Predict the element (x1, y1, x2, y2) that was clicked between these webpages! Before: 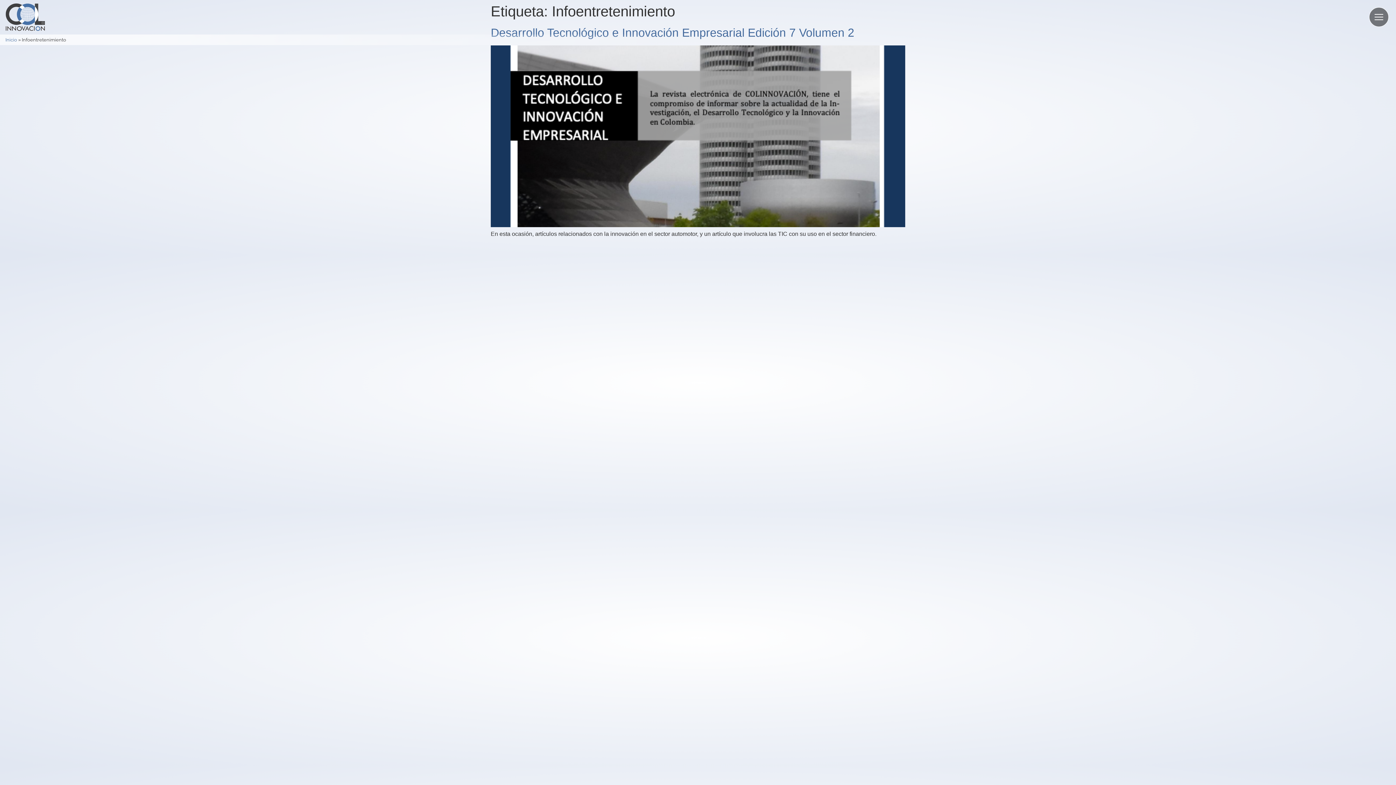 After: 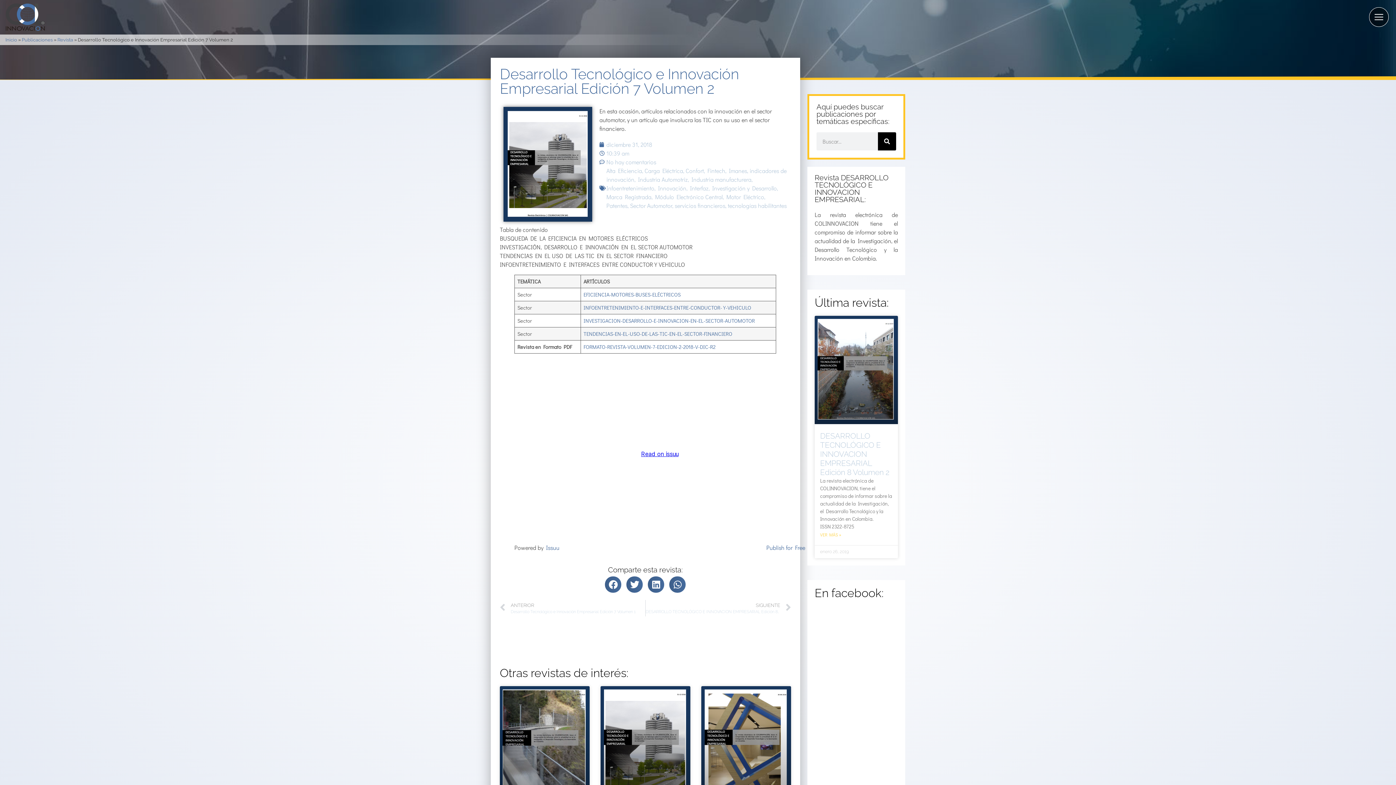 Action: bbox: (490, 222, 905, 228)